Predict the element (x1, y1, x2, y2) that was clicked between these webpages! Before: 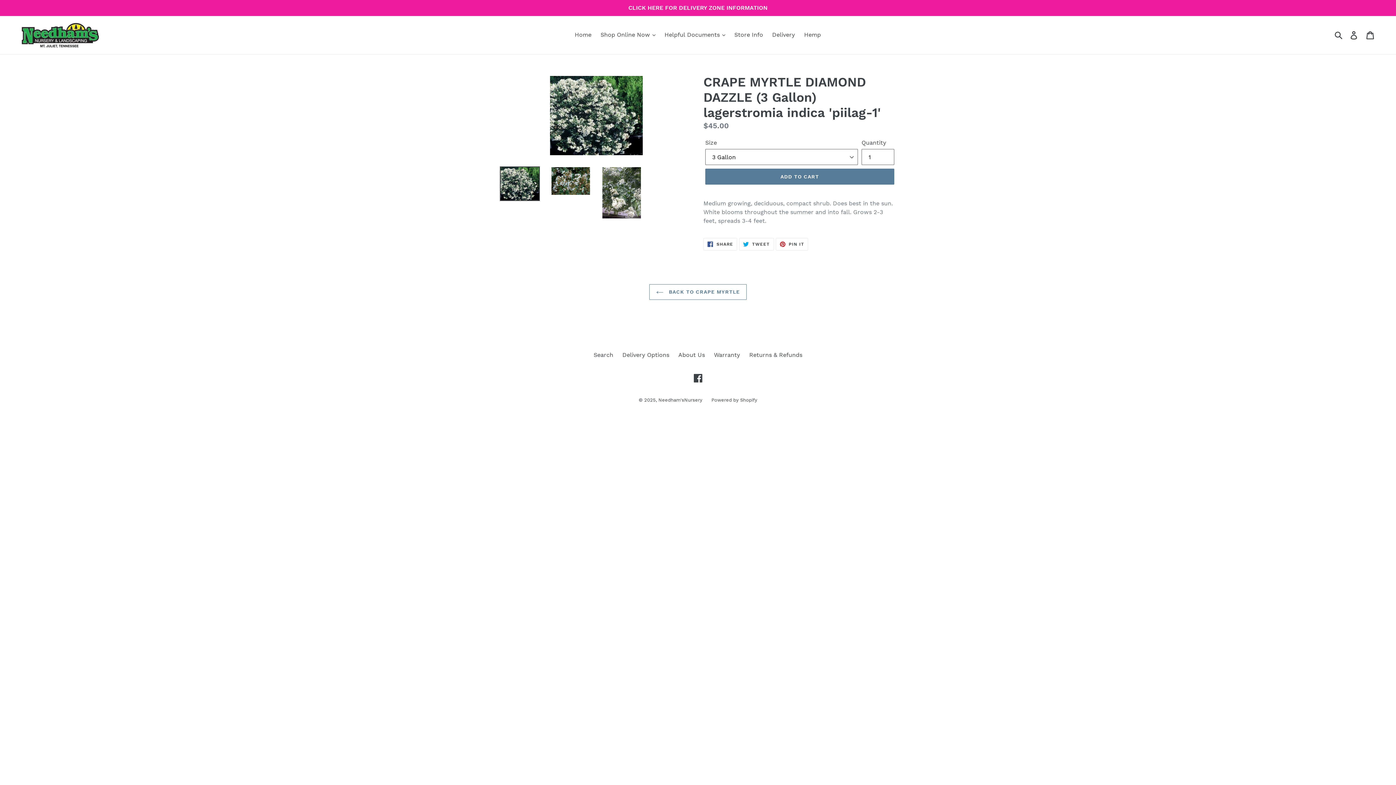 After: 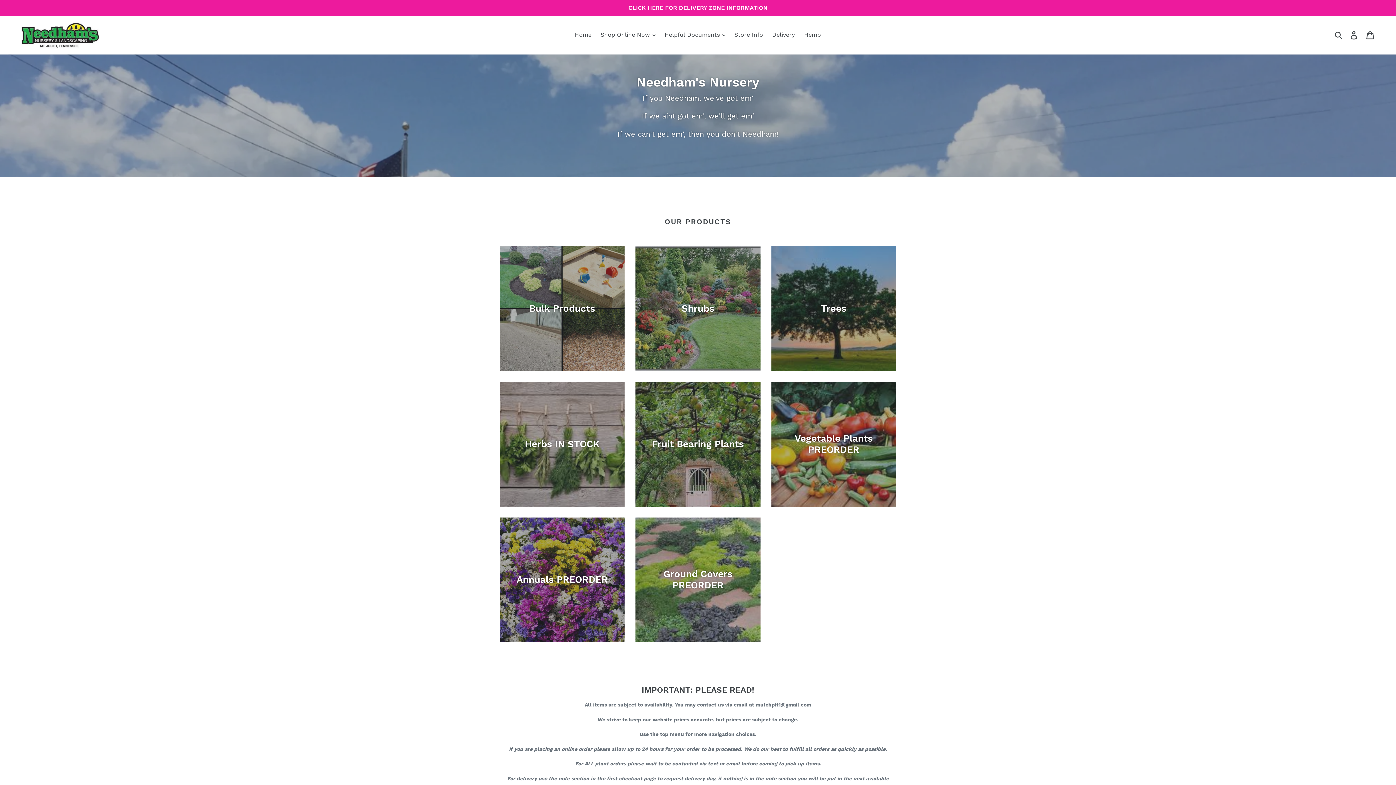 Action: bbox: (571, 29, 595, 40) label: Home